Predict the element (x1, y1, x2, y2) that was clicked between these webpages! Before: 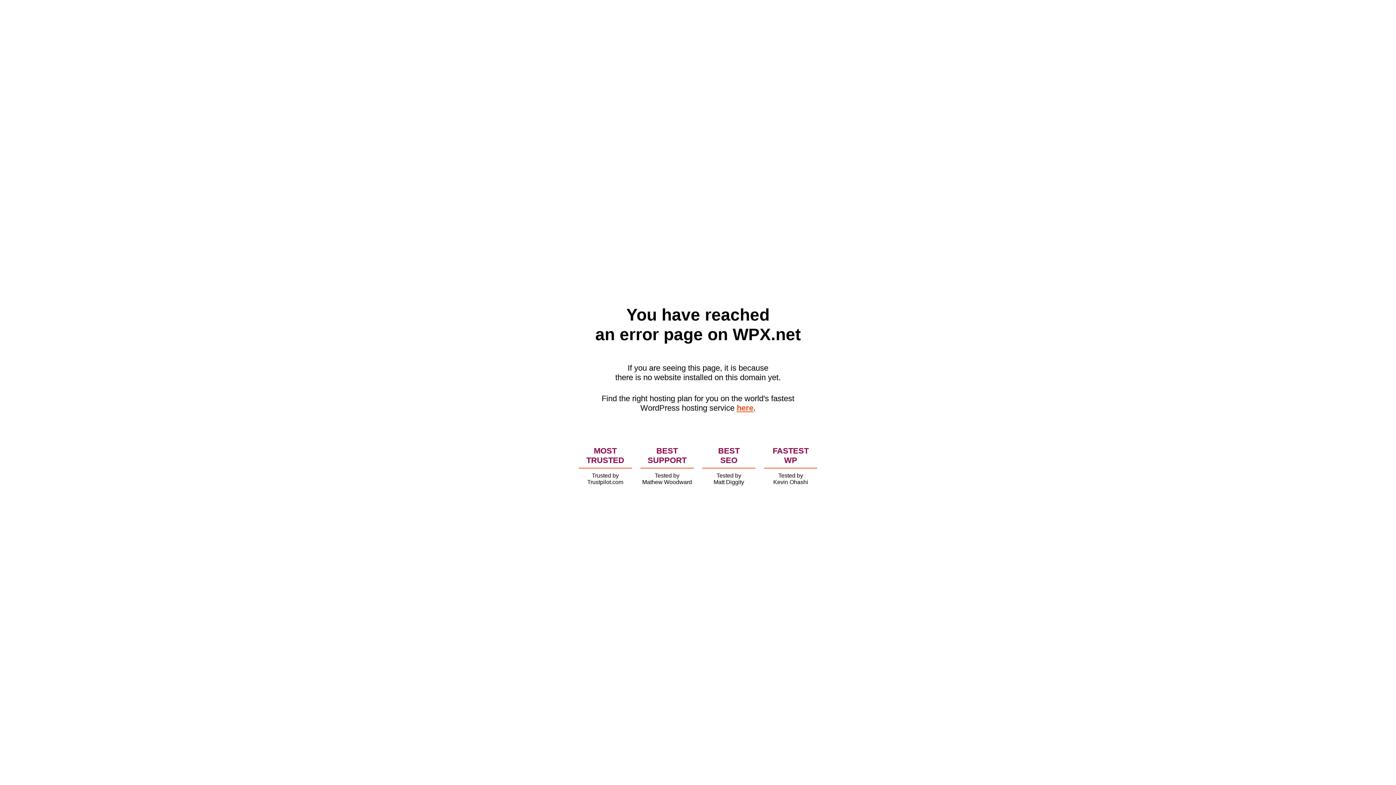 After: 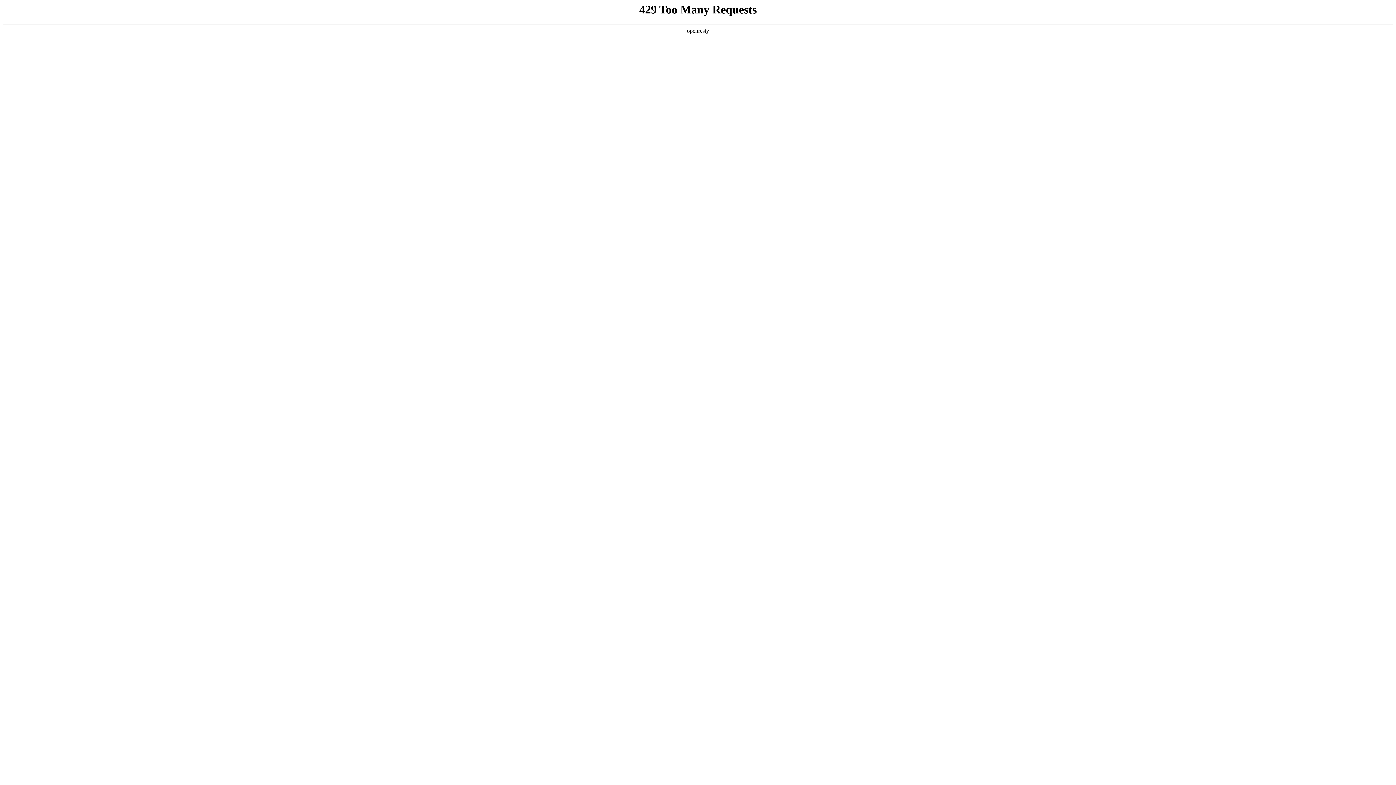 Action: label: here bbox: (736, 403, 753, 412)